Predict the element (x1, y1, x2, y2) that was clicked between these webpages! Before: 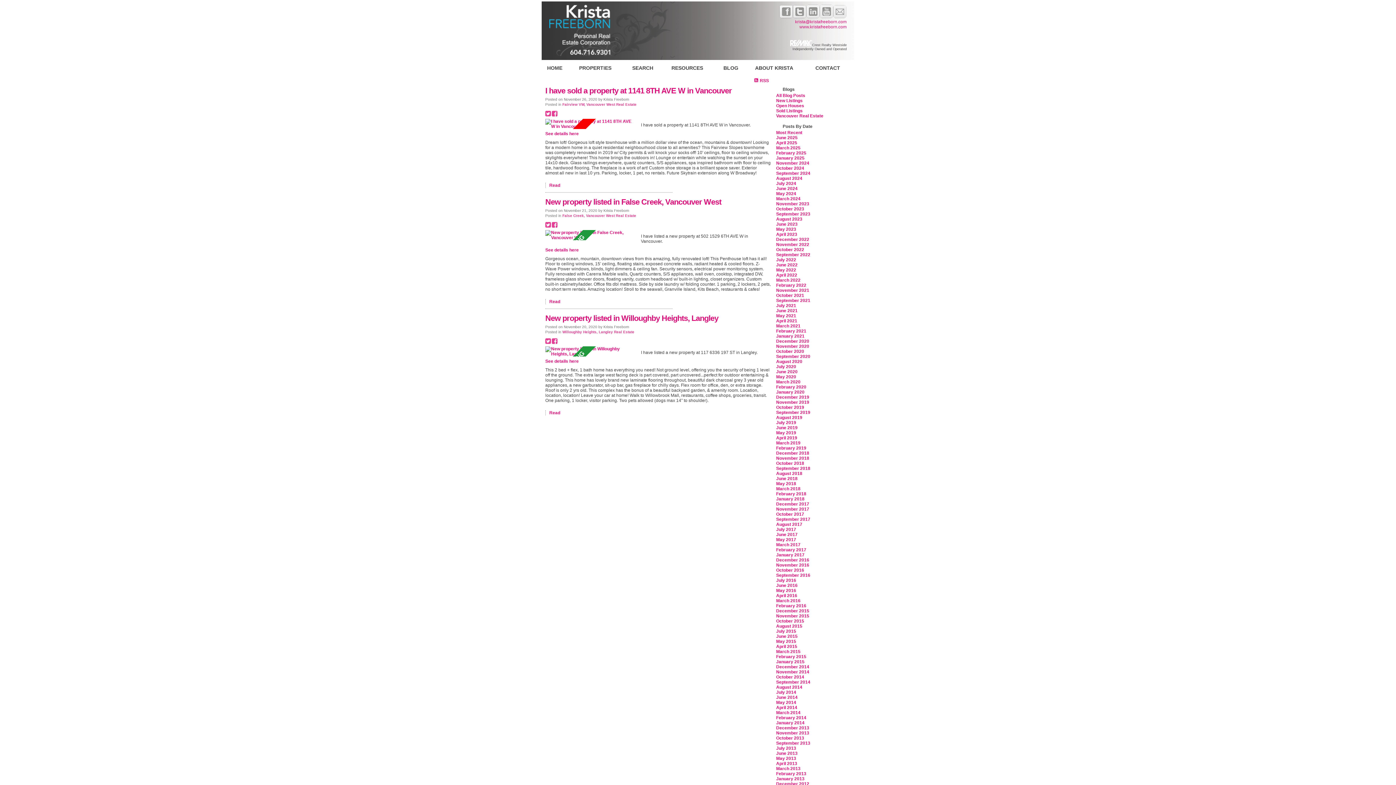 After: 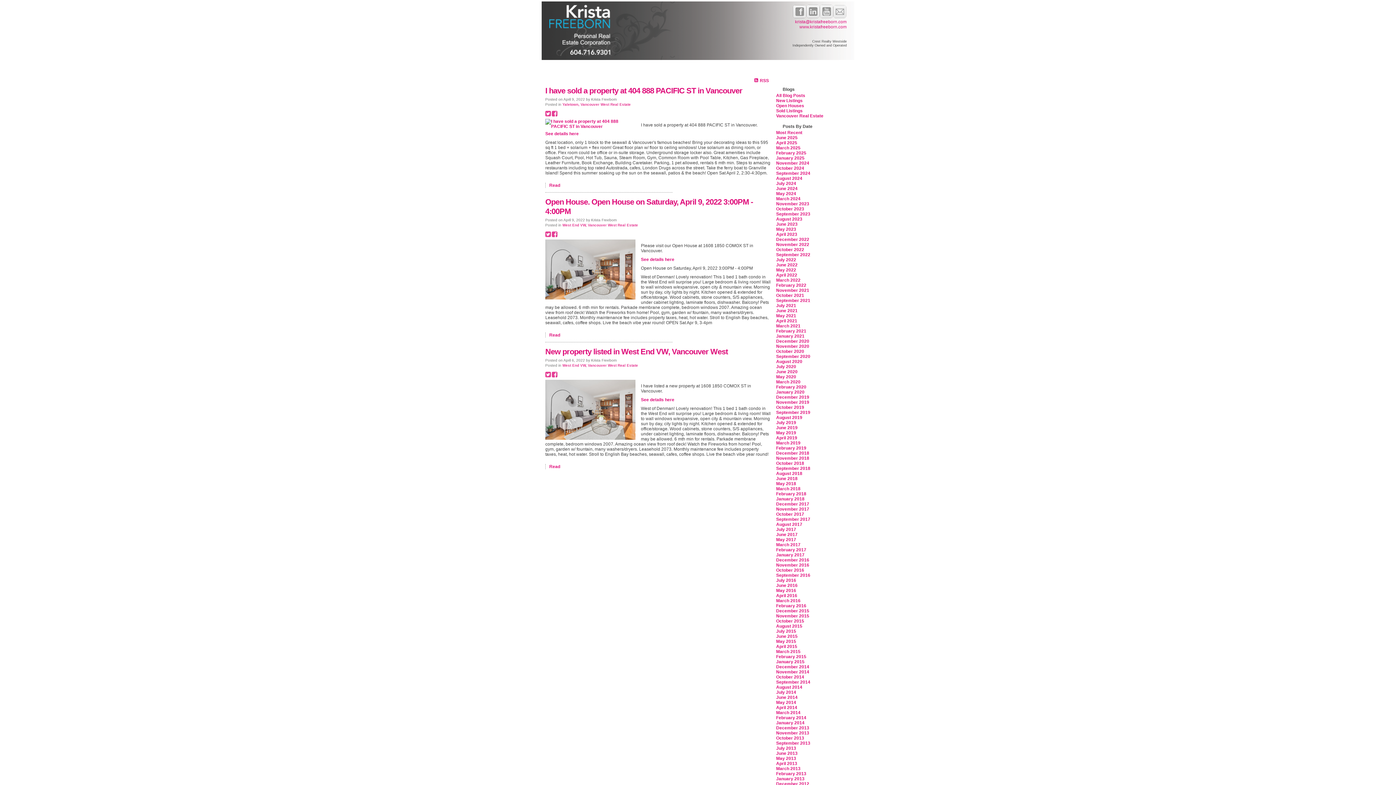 Action: bbox: (776, 272, 797, 277) label: April 2022